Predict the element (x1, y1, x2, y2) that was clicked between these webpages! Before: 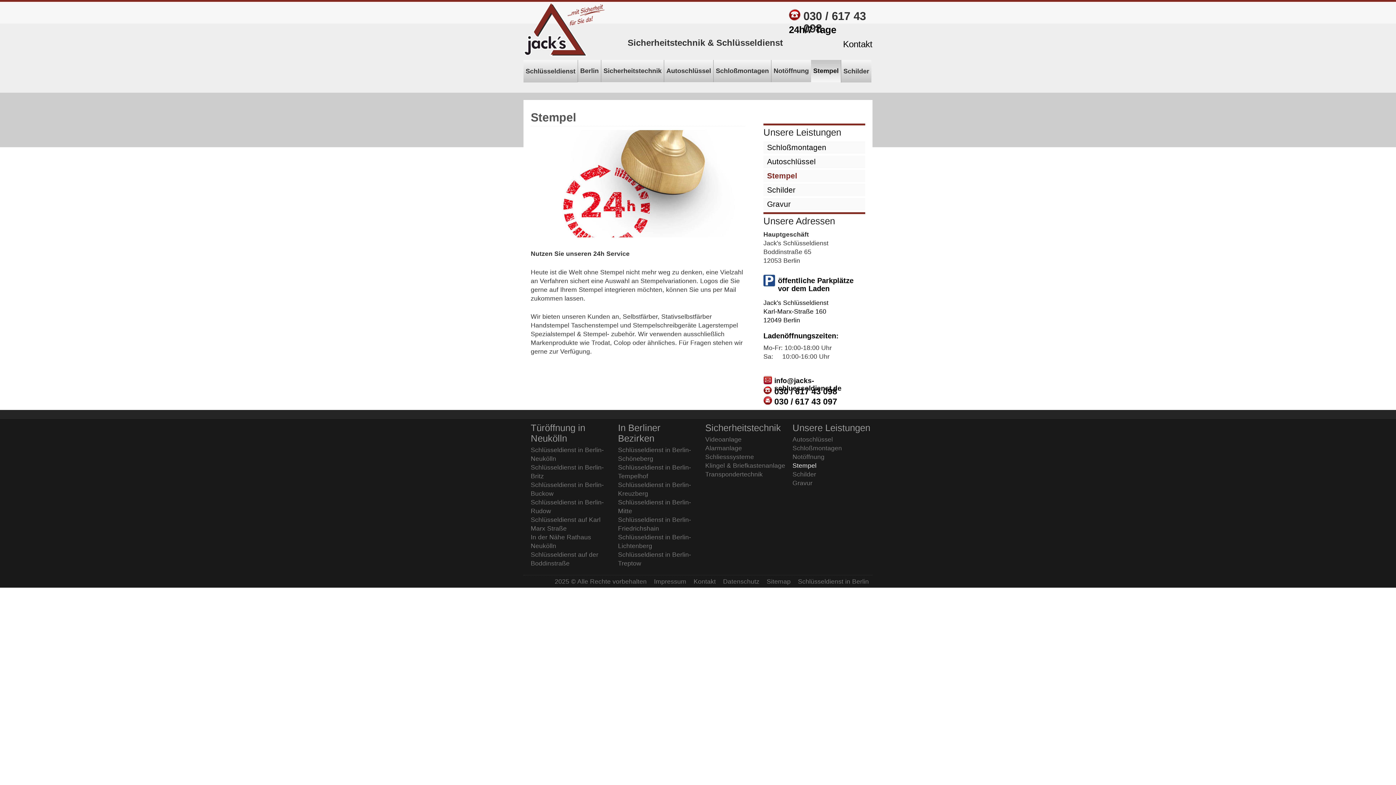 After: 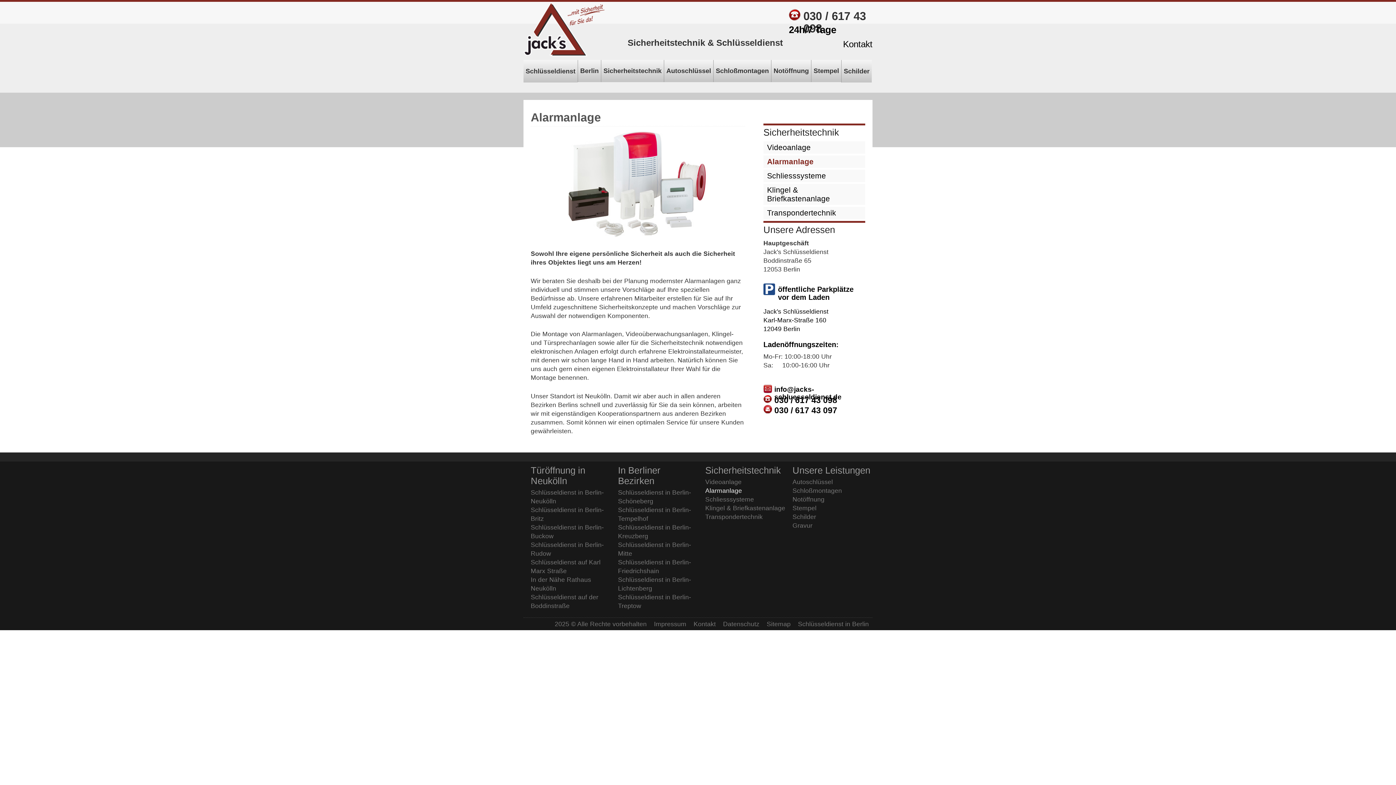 Action: bbox: (705, 444, 742, 451) label: Alarmanlage